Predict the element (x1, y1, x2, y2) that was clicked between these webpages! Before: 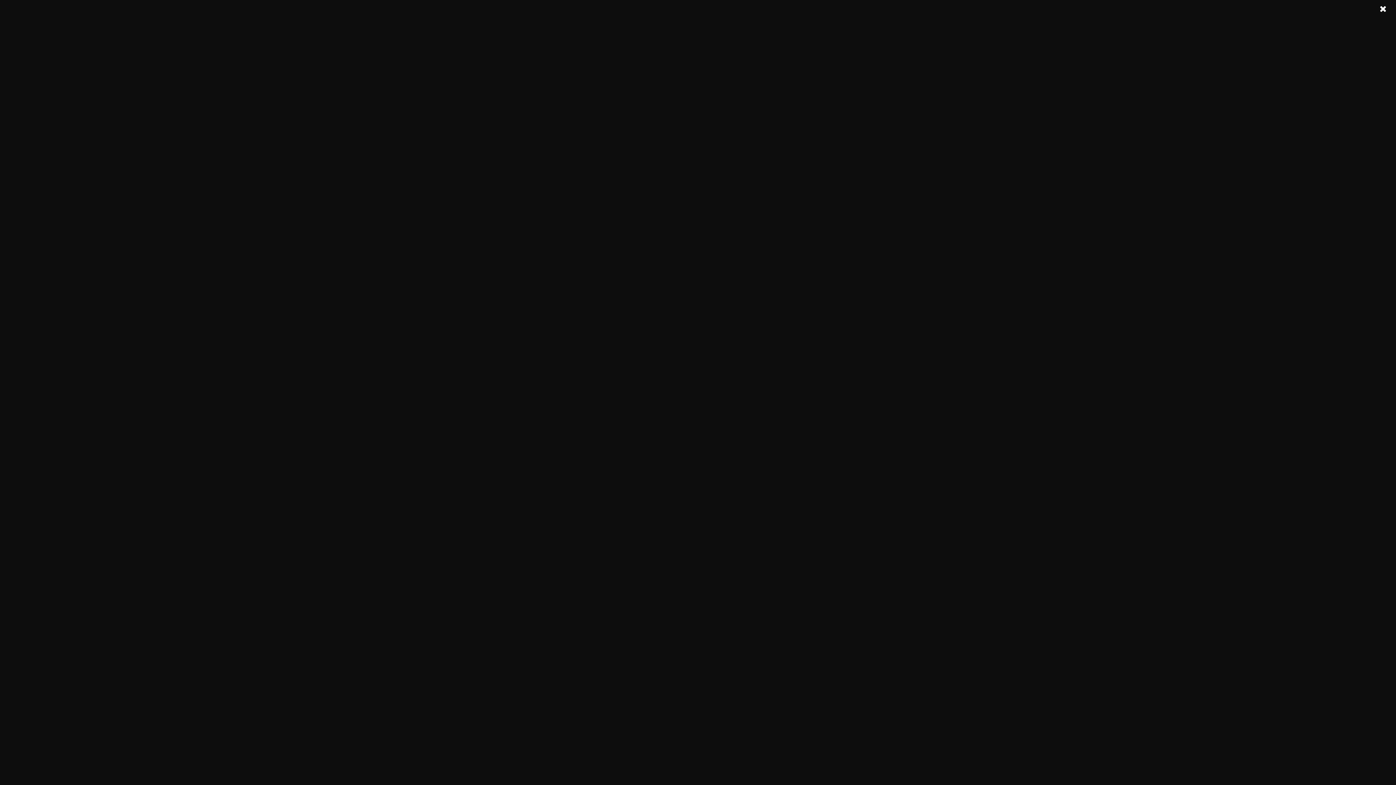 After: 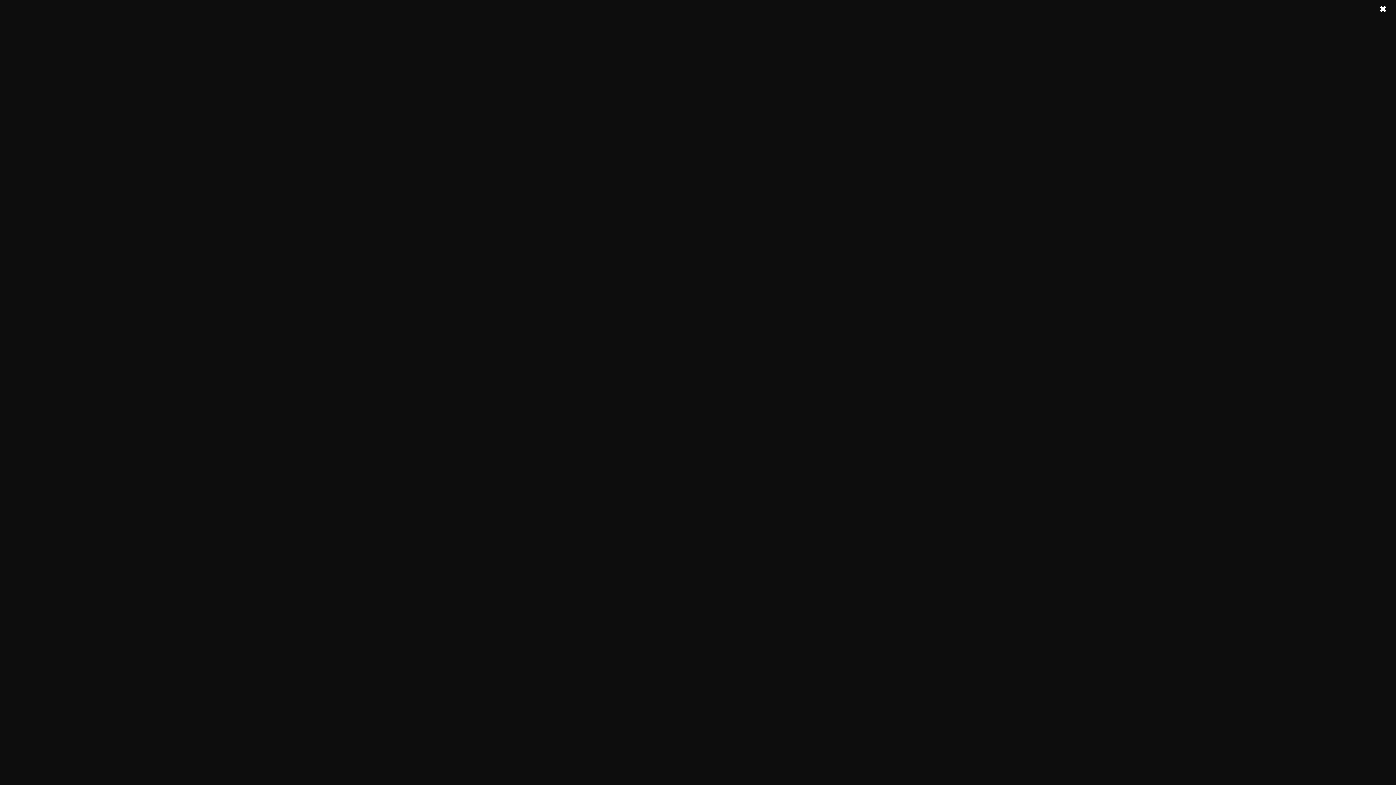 Action: bbox: (1374, 0, 1392, 18)